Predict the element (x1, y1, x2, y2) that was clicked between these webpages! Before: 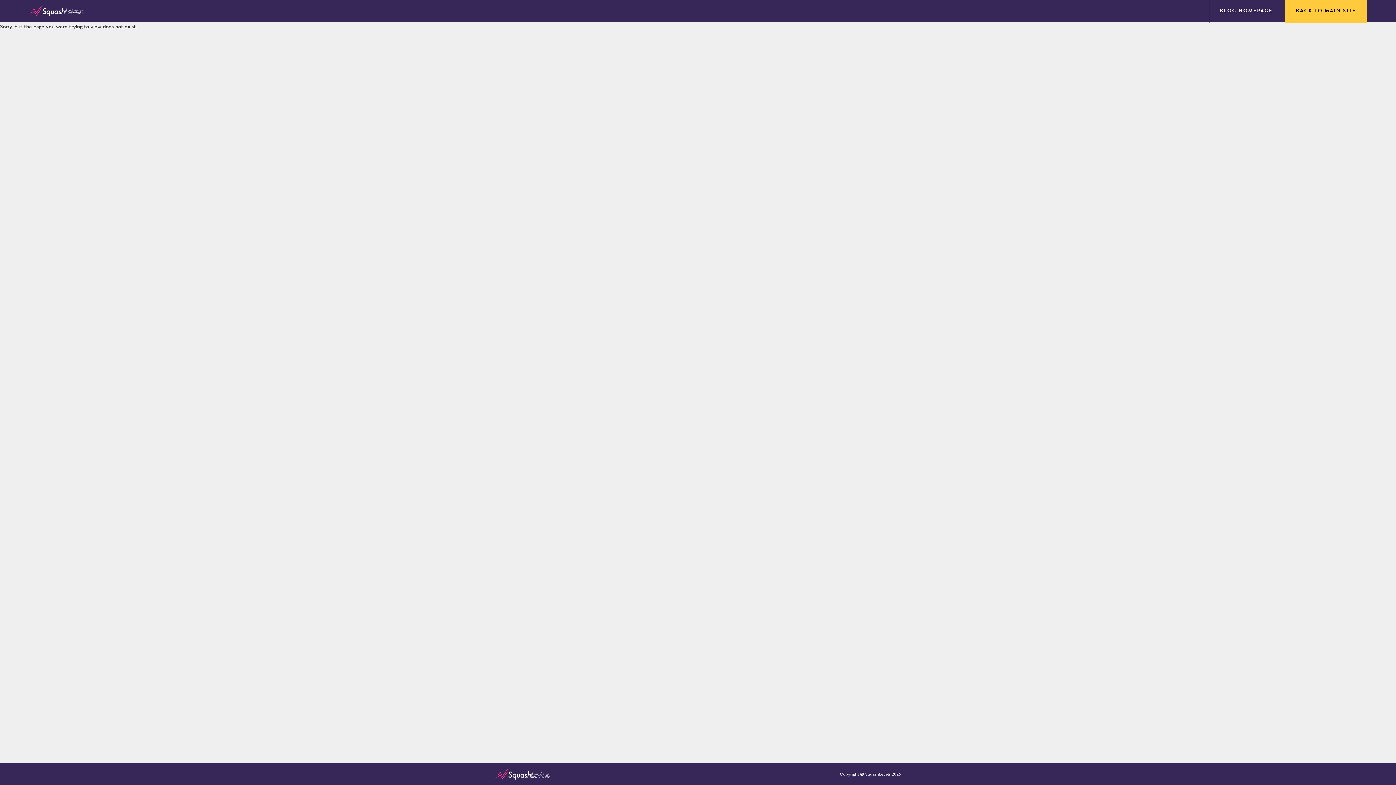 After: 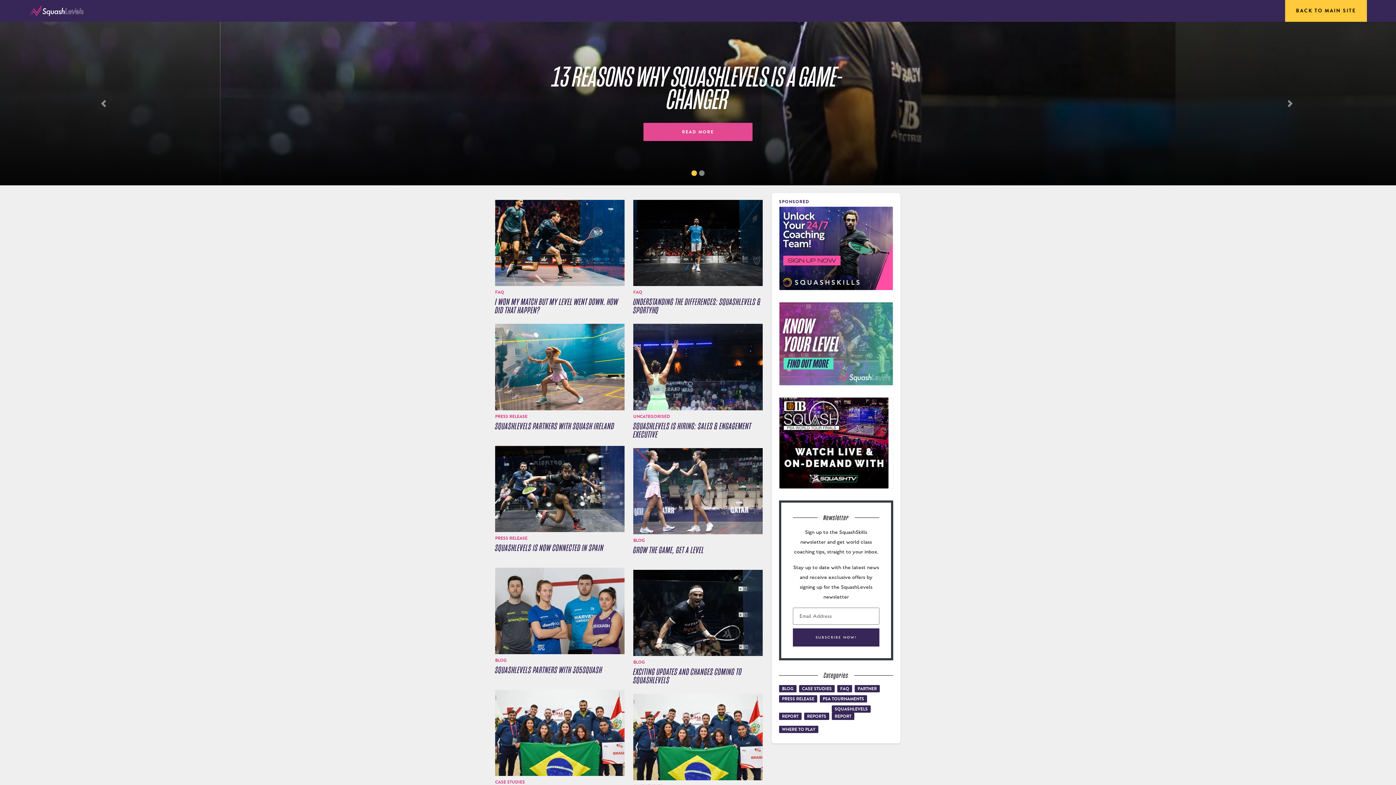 Action: bbox: (1209, -1, 1283, 22) label: BLOG HOMEPAGE